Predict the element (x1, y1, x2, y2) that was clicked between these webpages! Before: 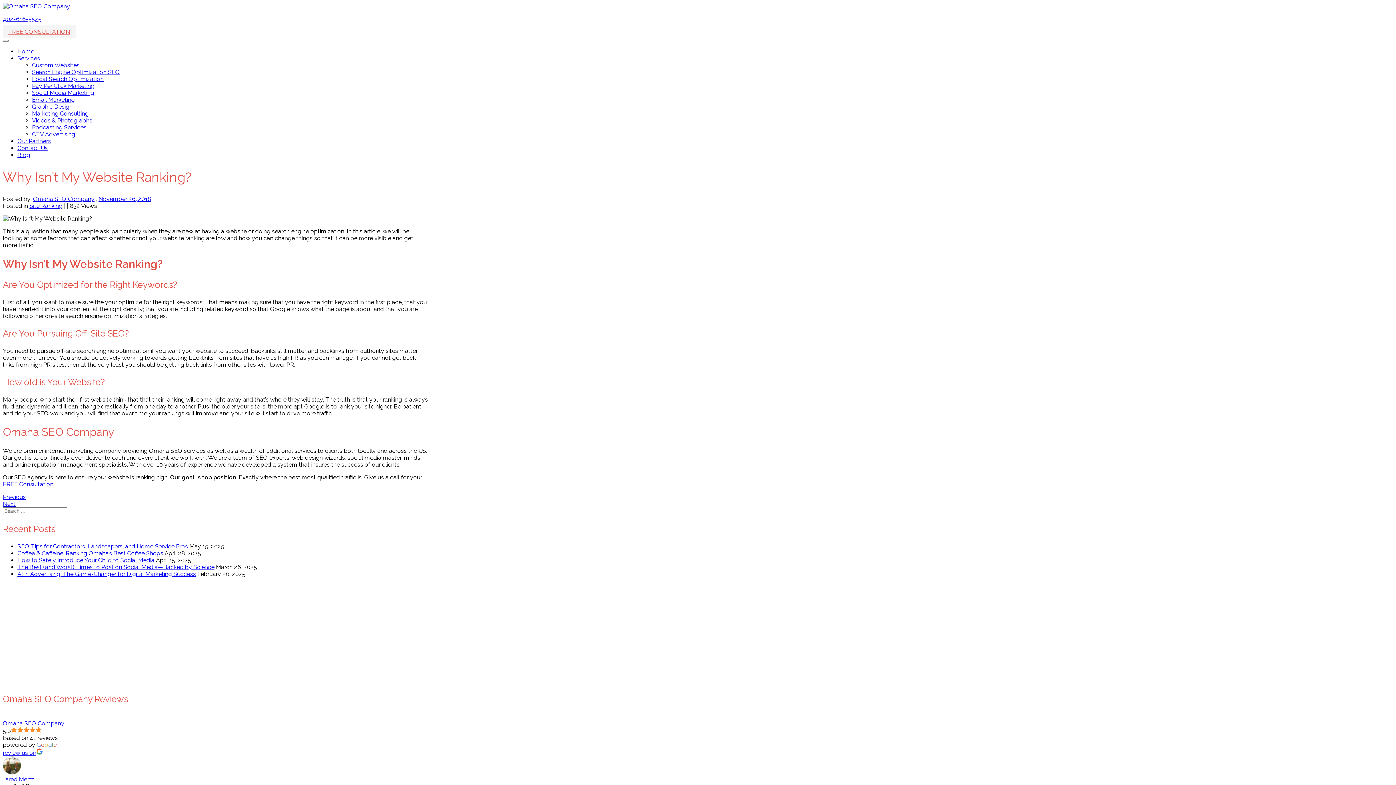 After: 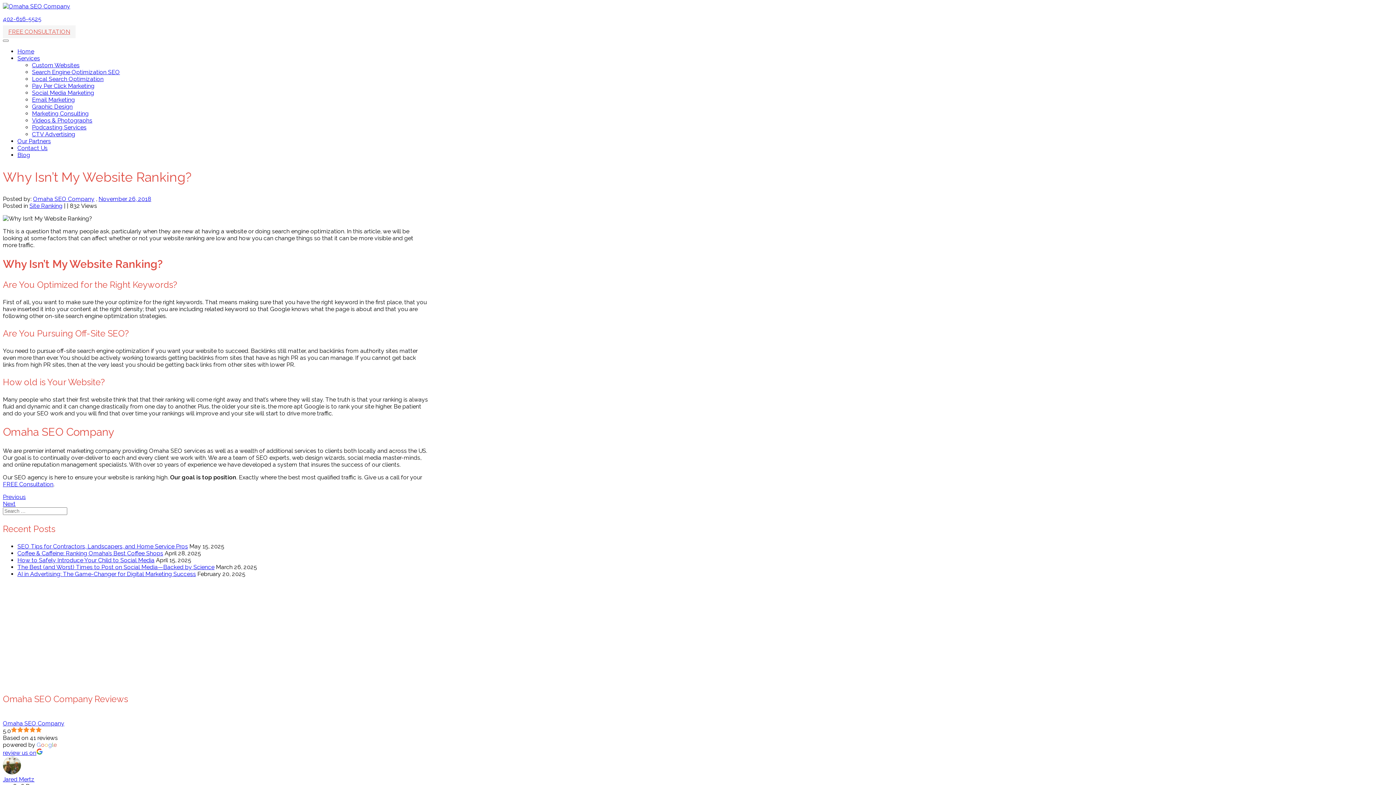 Action: label: 402-616-5525 bbox: (2, 15, 41, 22)